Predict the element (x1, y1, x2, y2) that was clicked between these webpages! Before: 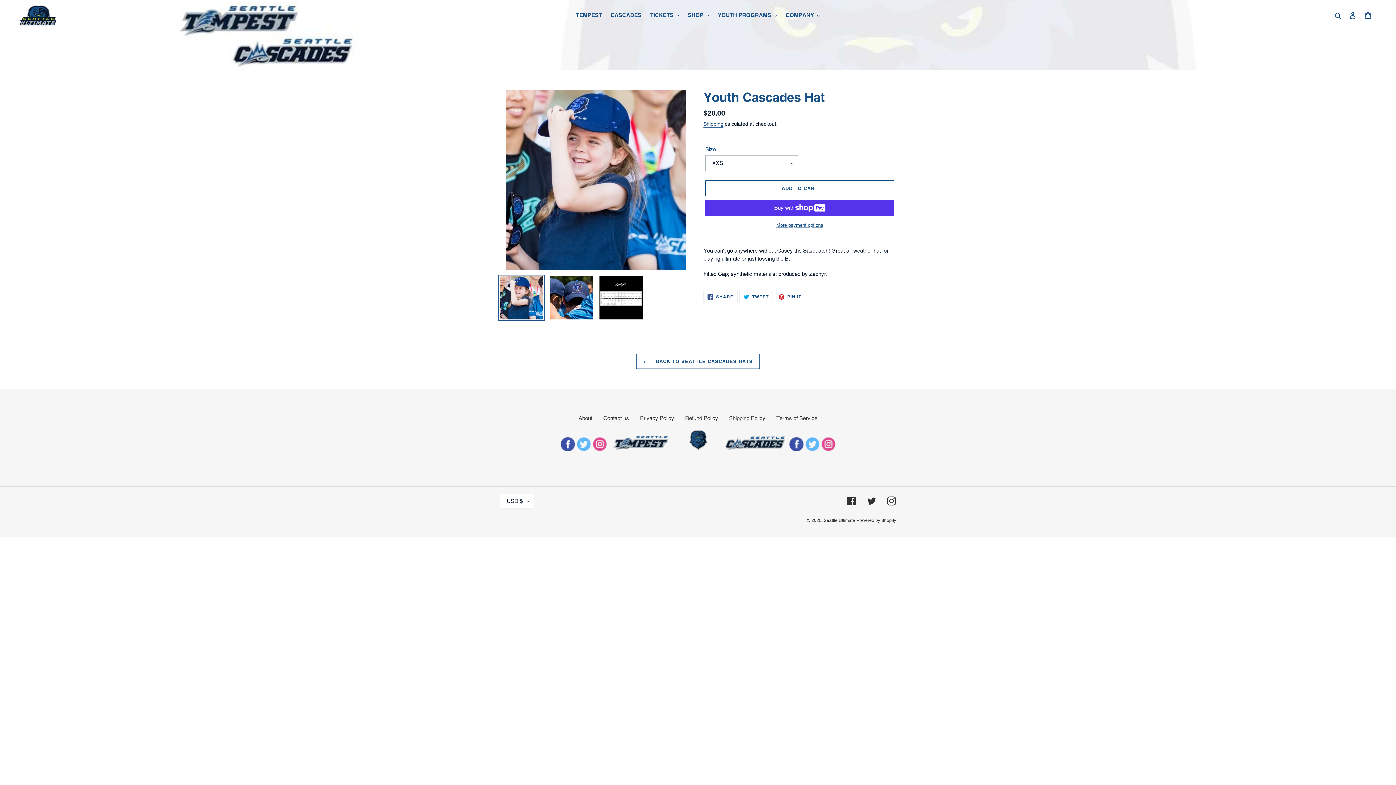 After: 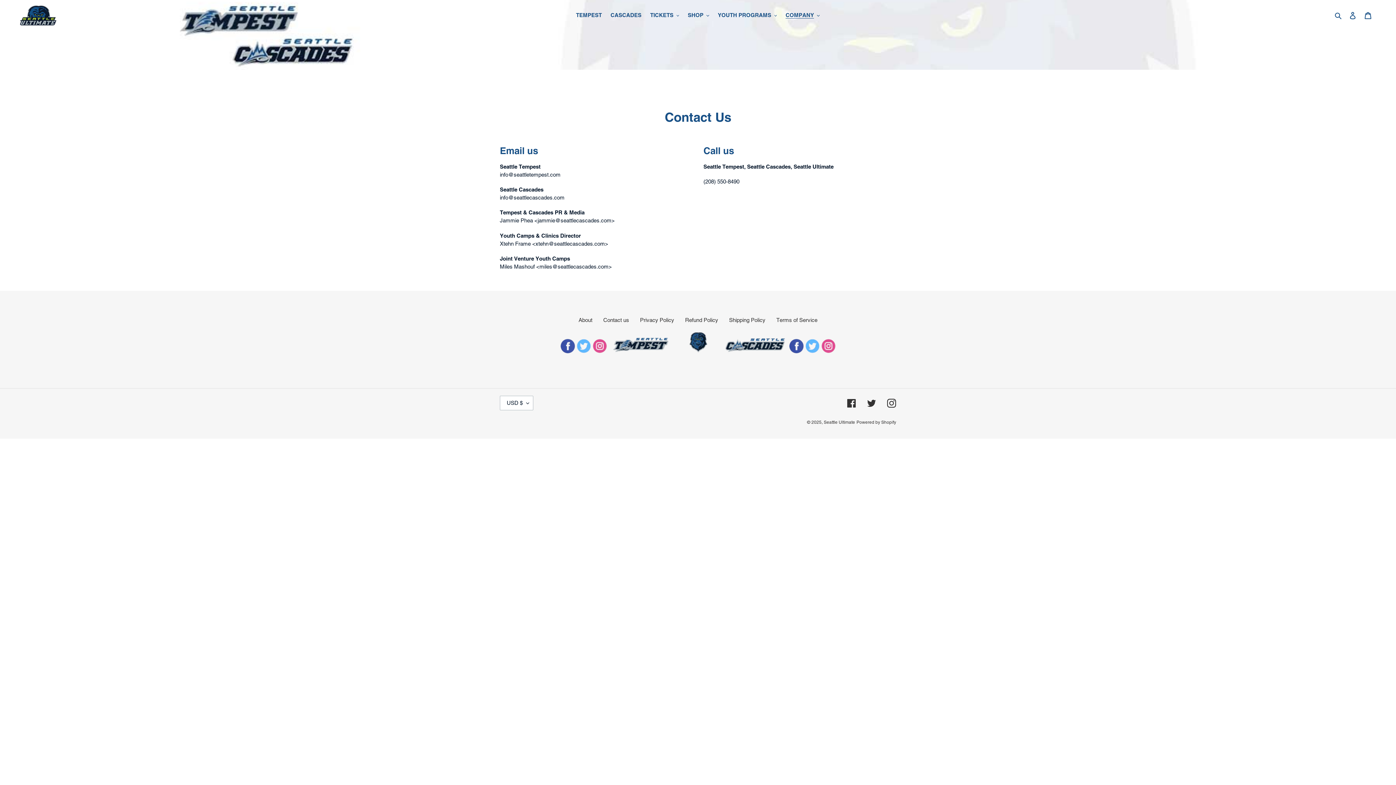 Action: label: Contact us bbox: (603, 415, 629, 421)